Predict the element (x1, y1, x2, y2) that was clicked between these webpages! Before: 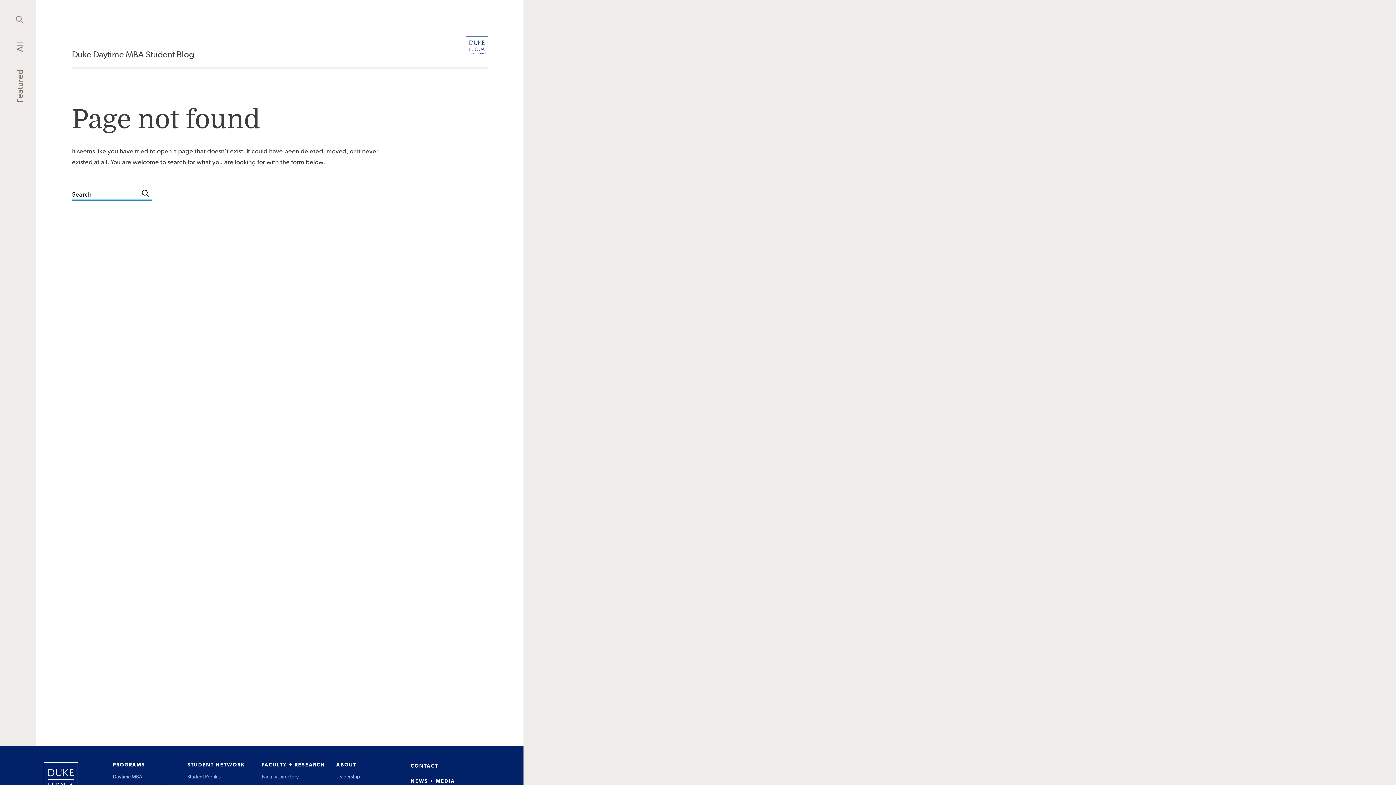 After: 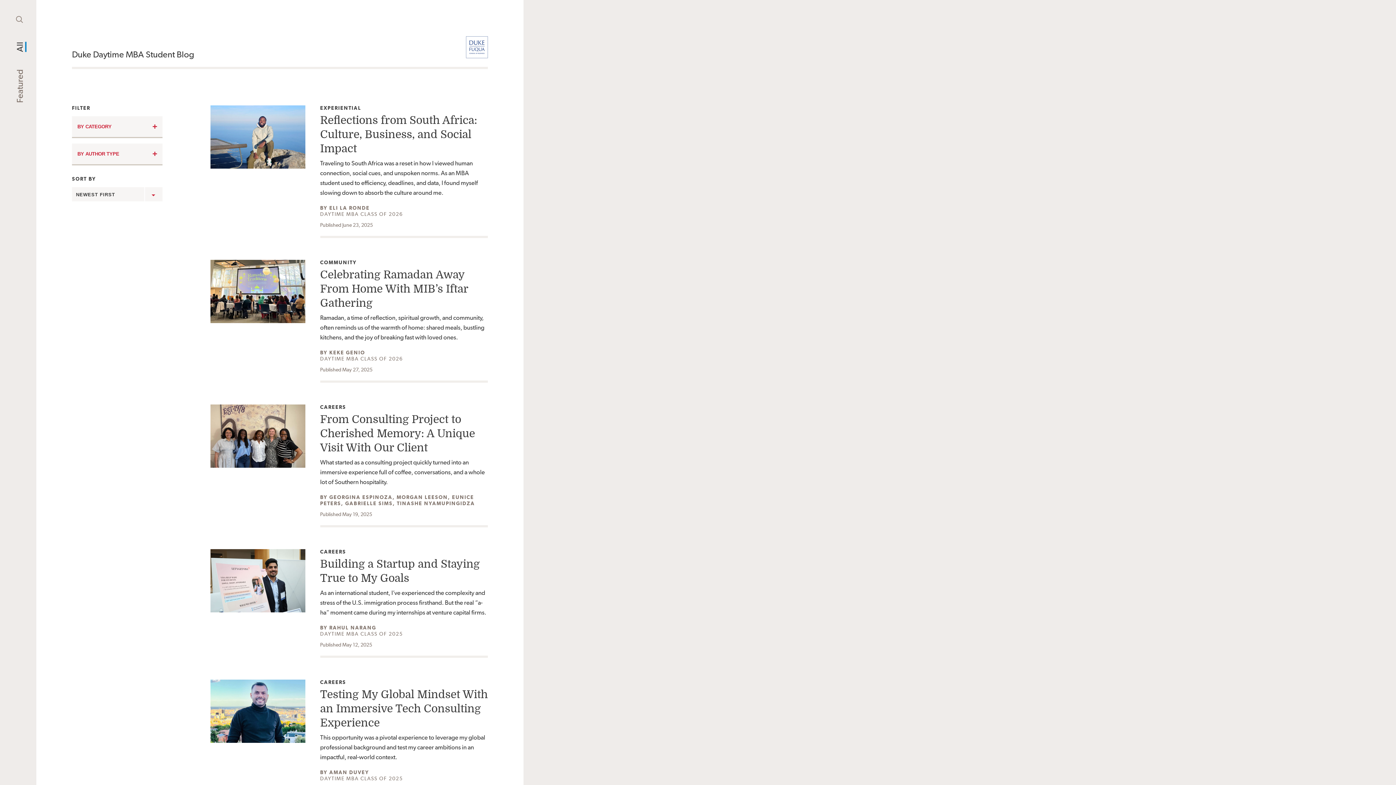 Action: bbox: (14, 41, 26, 52) label: All